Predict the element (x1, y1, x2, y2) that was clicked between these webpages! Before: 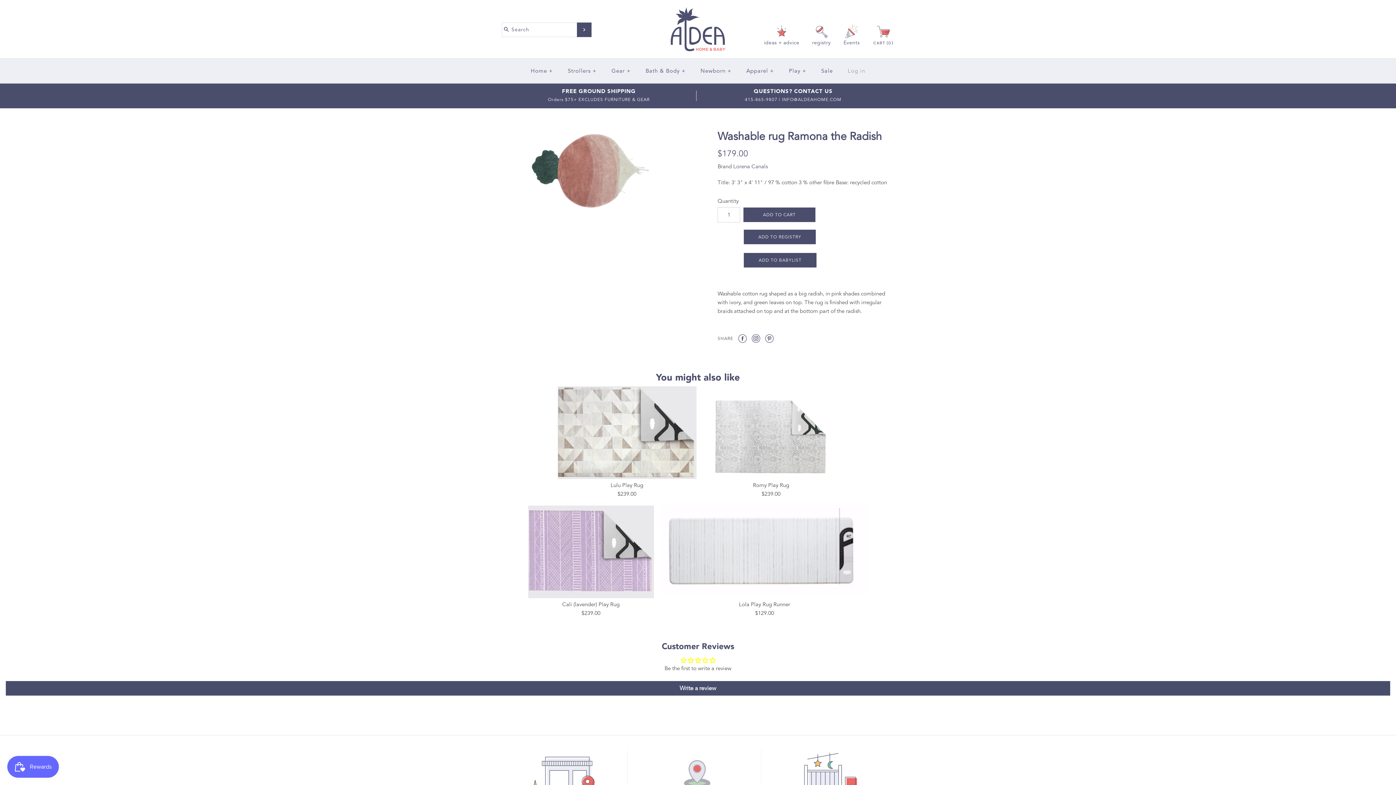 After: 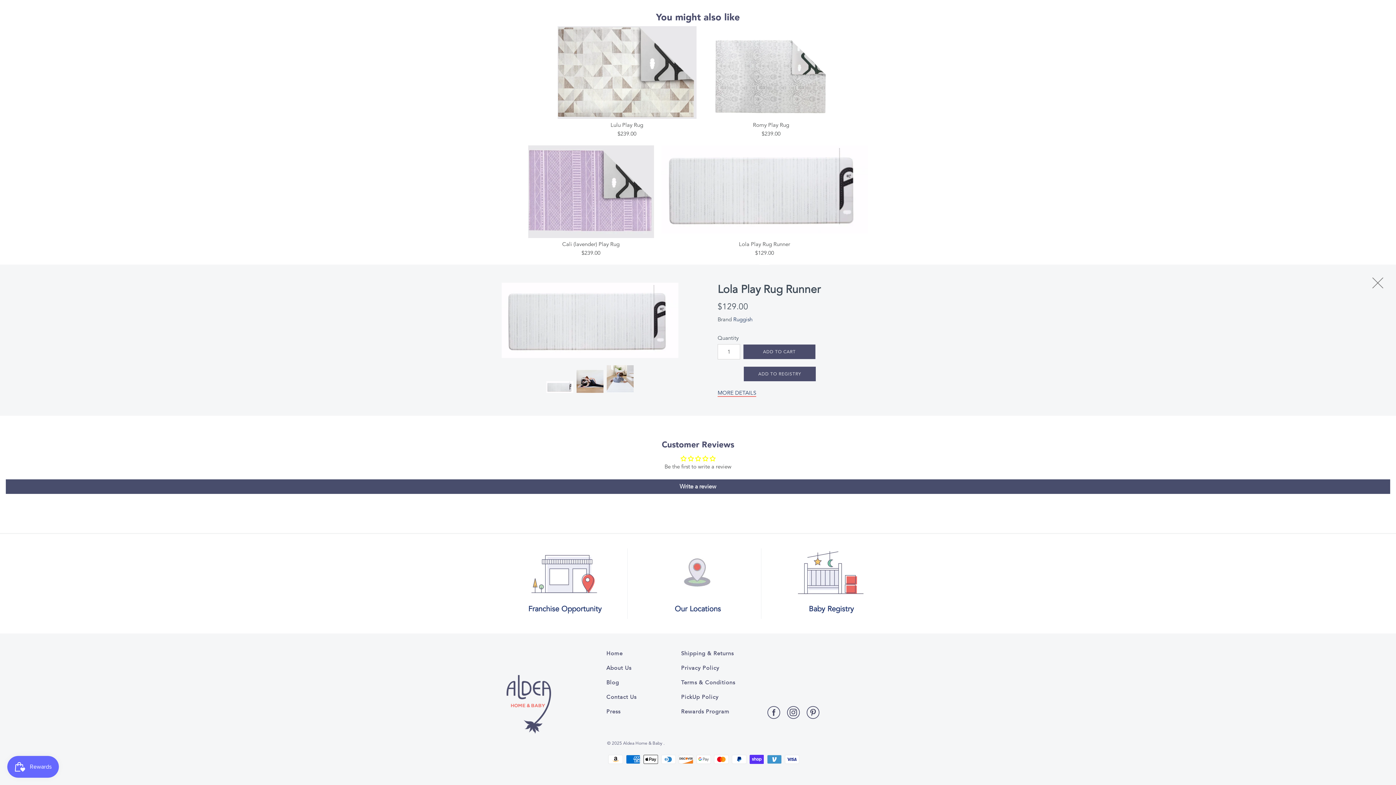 Action: label: Lola Play Rug Runner
$129.00 bbox: (661, 505, 868, 617)